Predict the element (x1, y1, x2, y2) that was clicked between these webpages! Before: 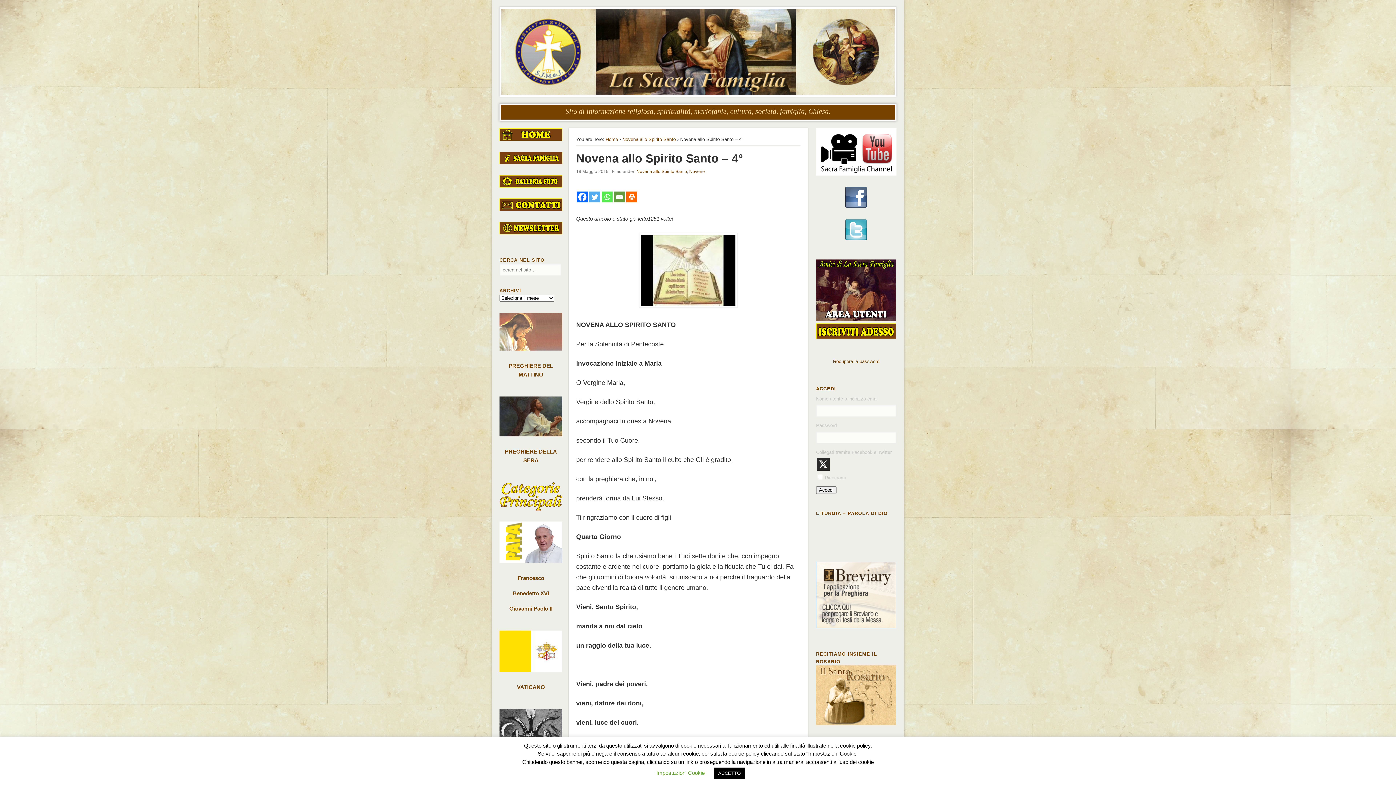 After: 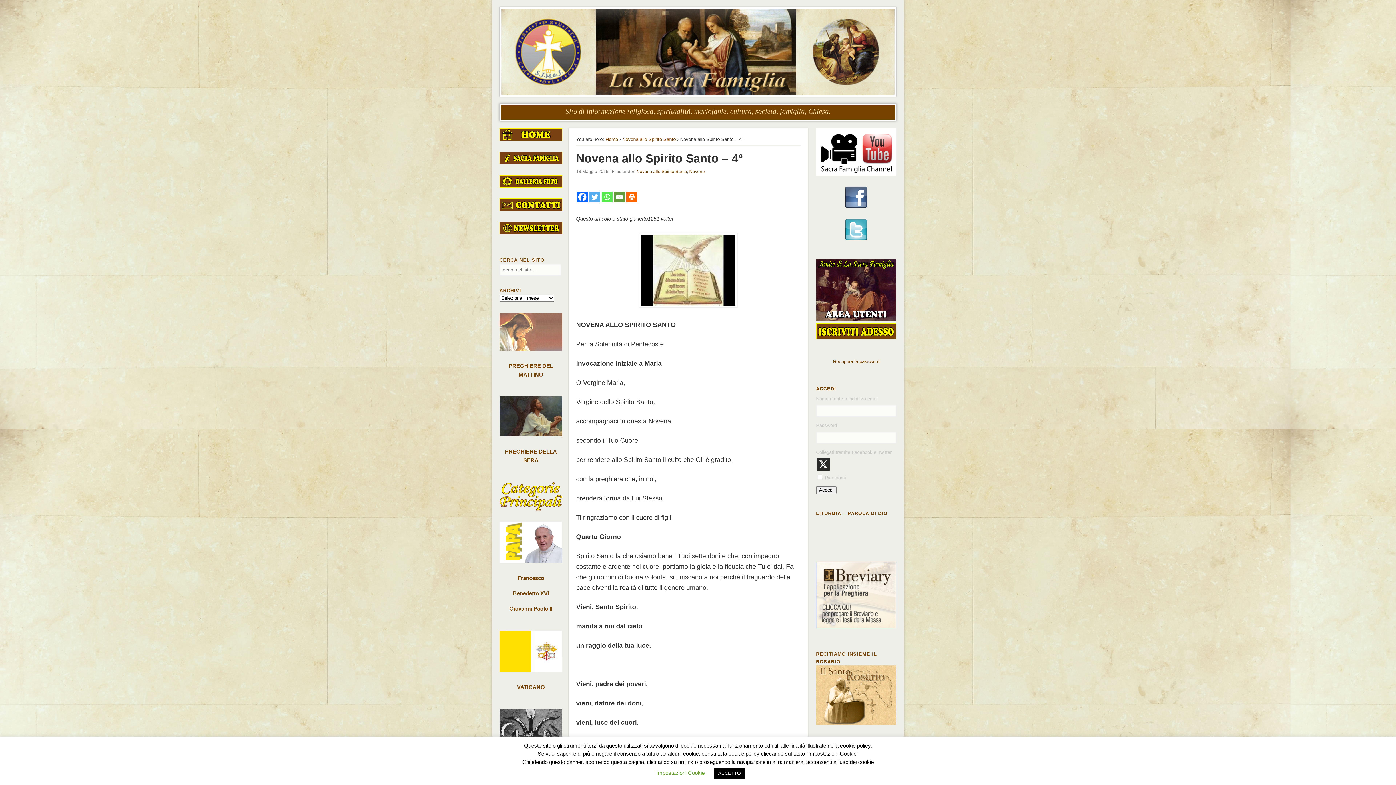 Action: bbox: (845, 203, 867, 209)